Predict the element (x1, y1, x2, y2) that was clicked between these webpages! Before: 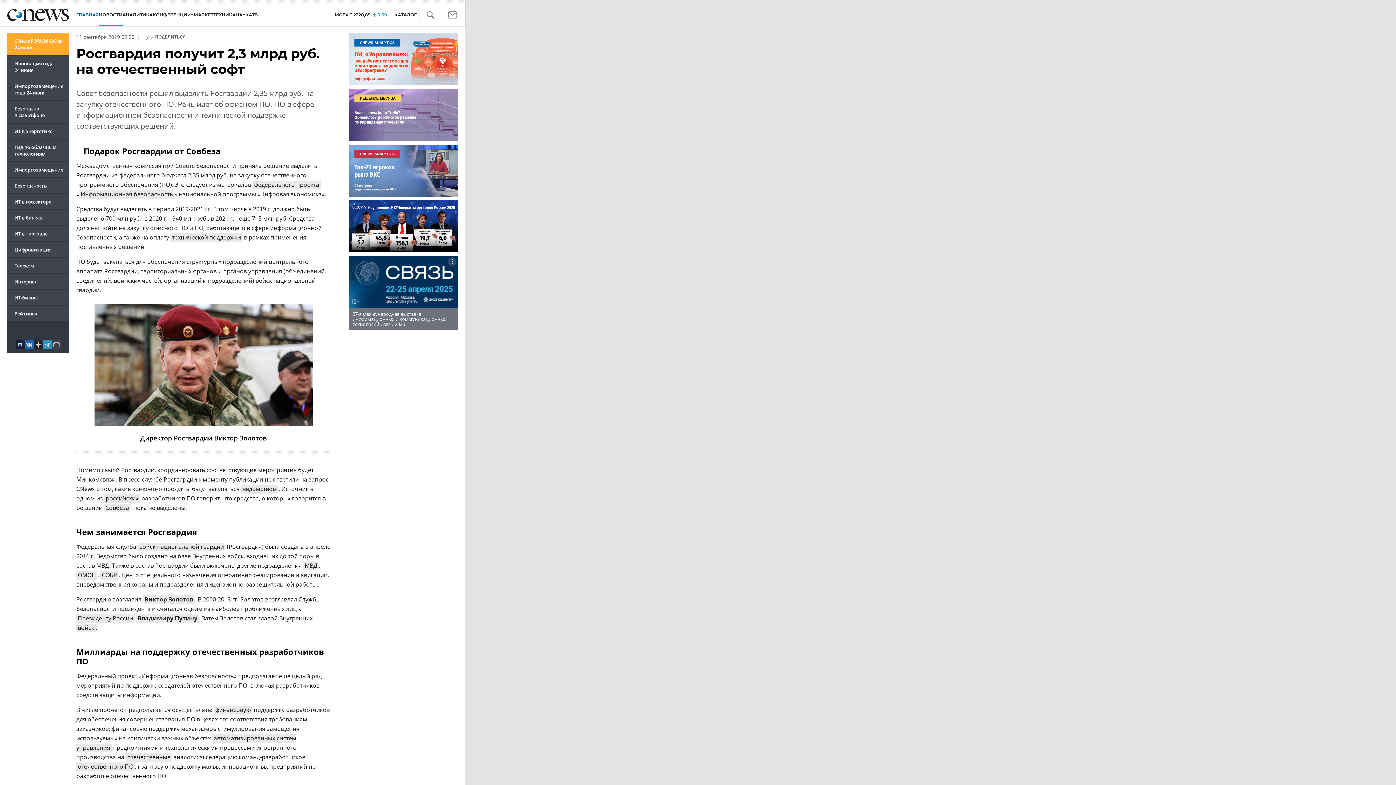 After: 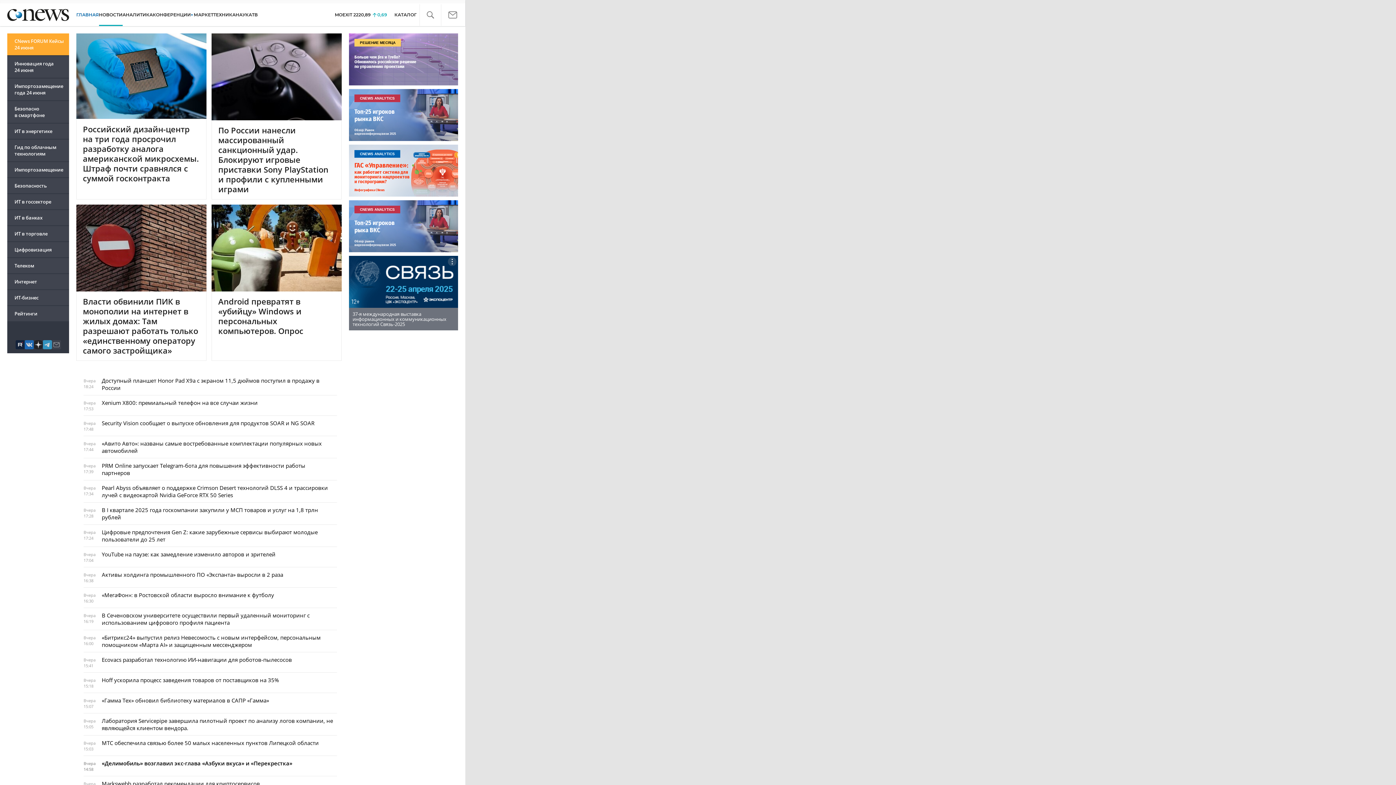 Action: bbox: (98, 10, 122, 19) label: НОВОСТИ